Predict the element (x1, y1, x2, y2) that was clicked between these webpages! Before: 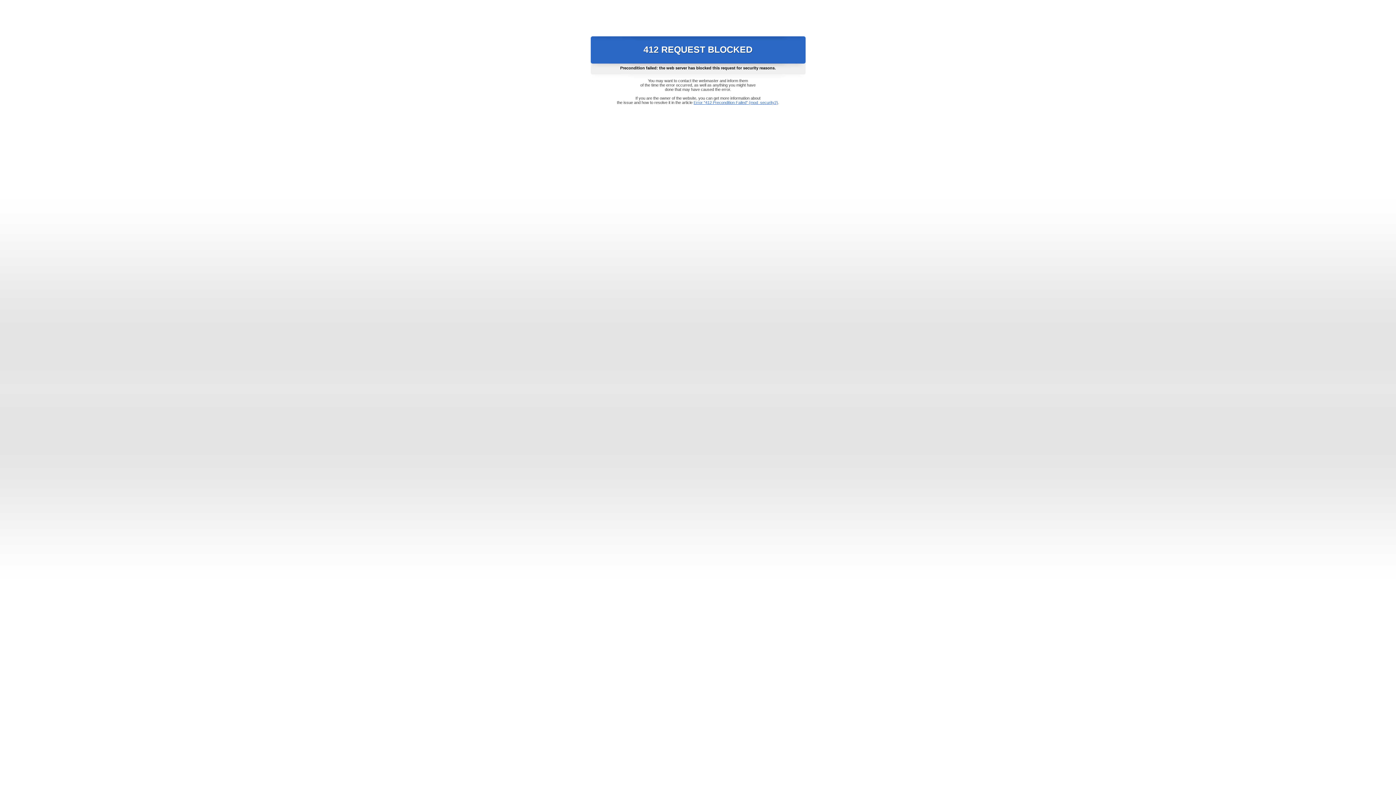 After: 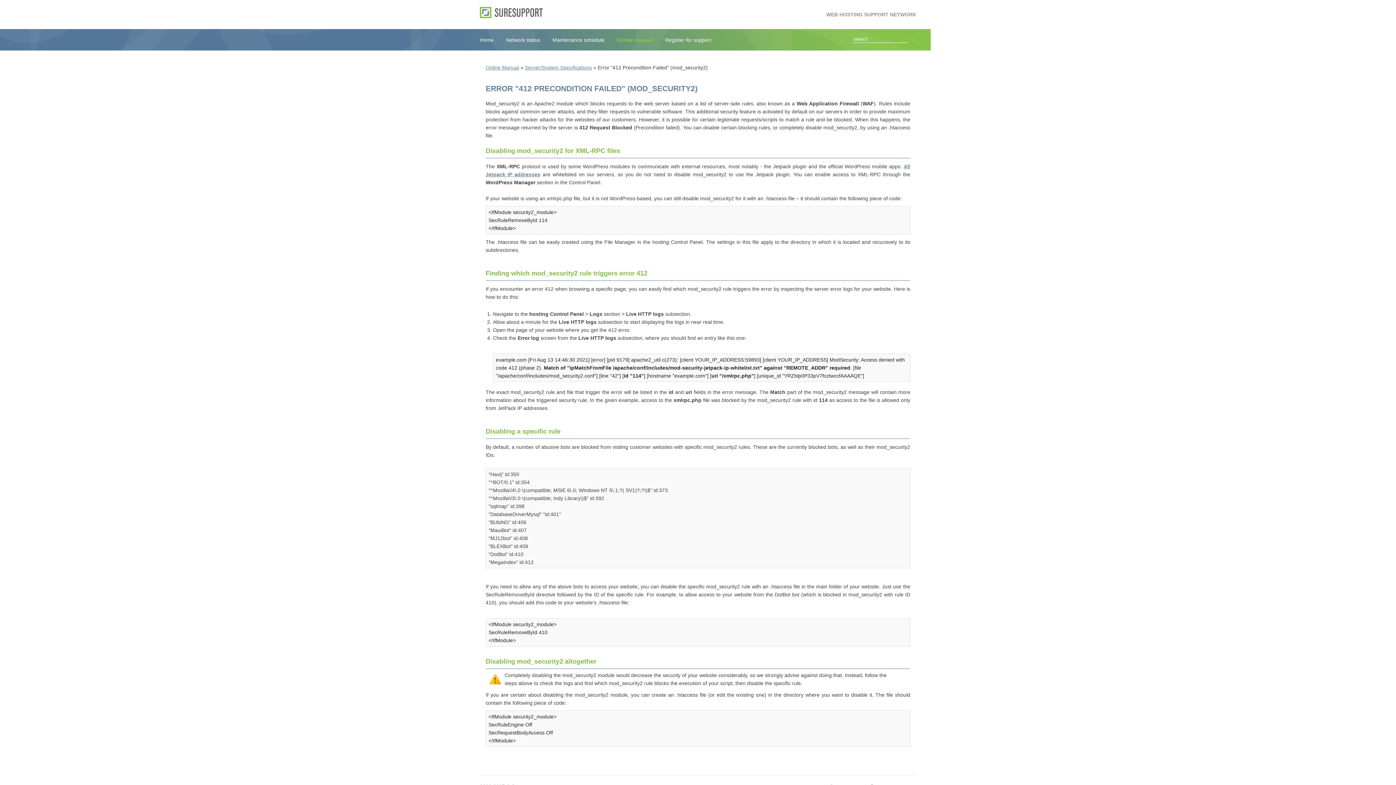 Action: bbox: (693, 100, 778, 104) label: Error "412 Precondition Failed" (mod_security2)